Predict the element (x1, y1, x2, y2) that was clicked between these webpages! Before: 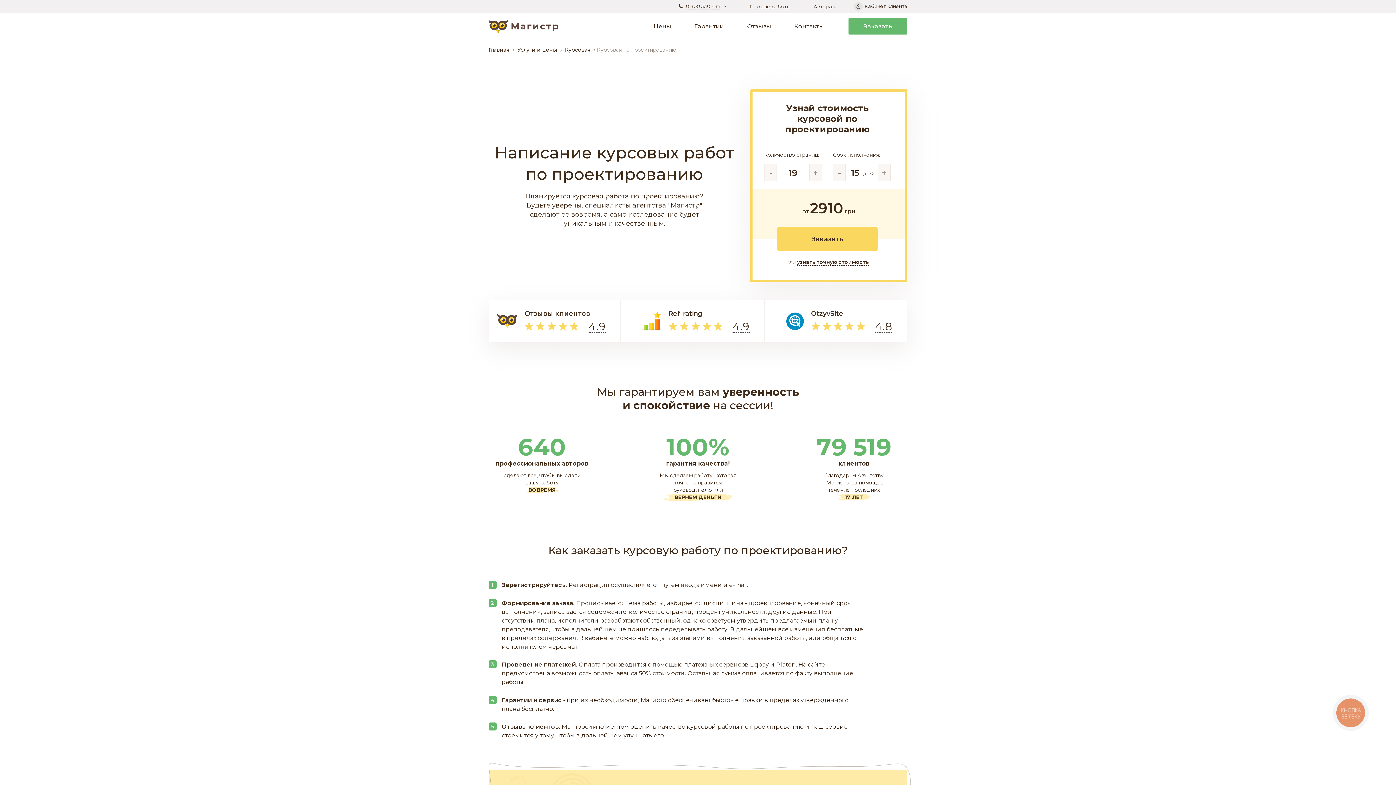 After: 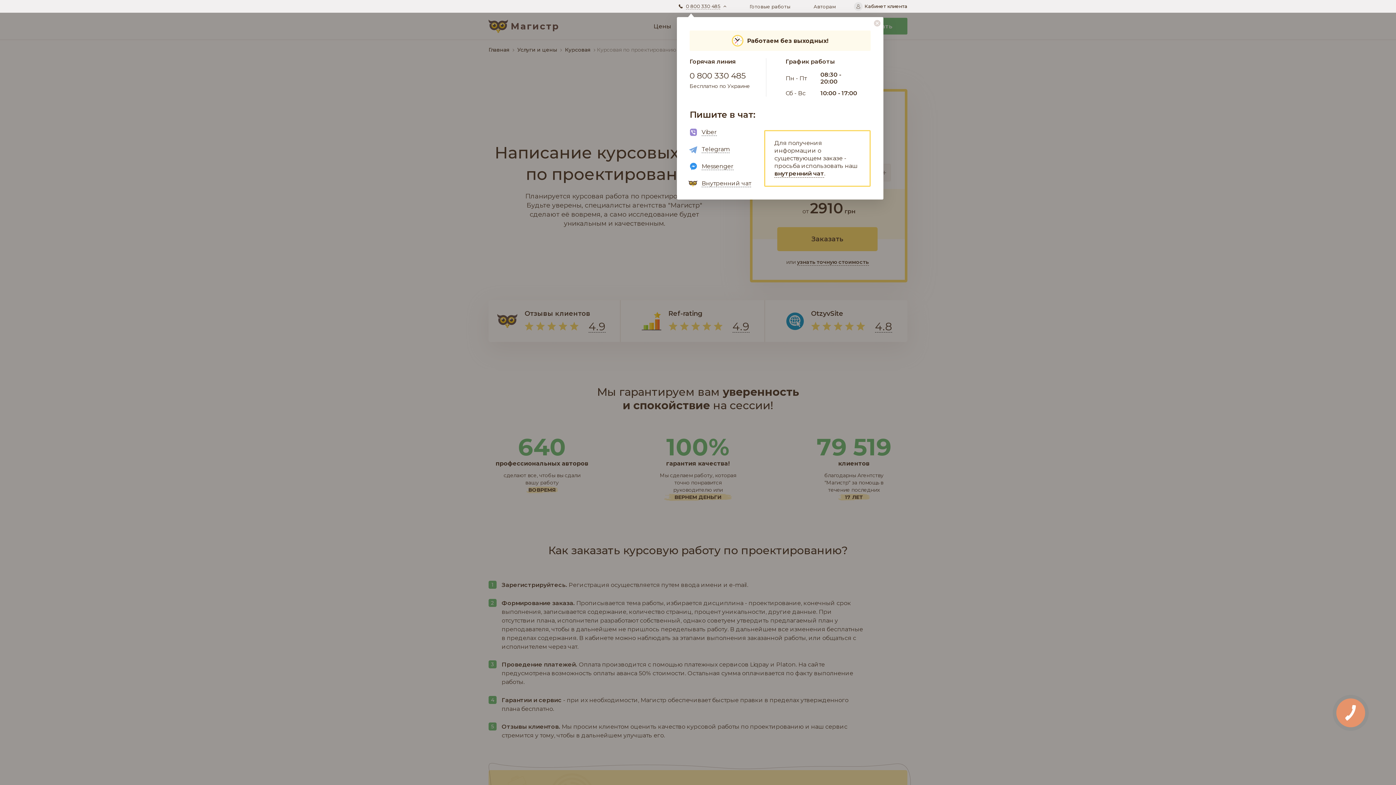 Action: label: 0 800 330 485 bbox: (678, 3, 726, 9)